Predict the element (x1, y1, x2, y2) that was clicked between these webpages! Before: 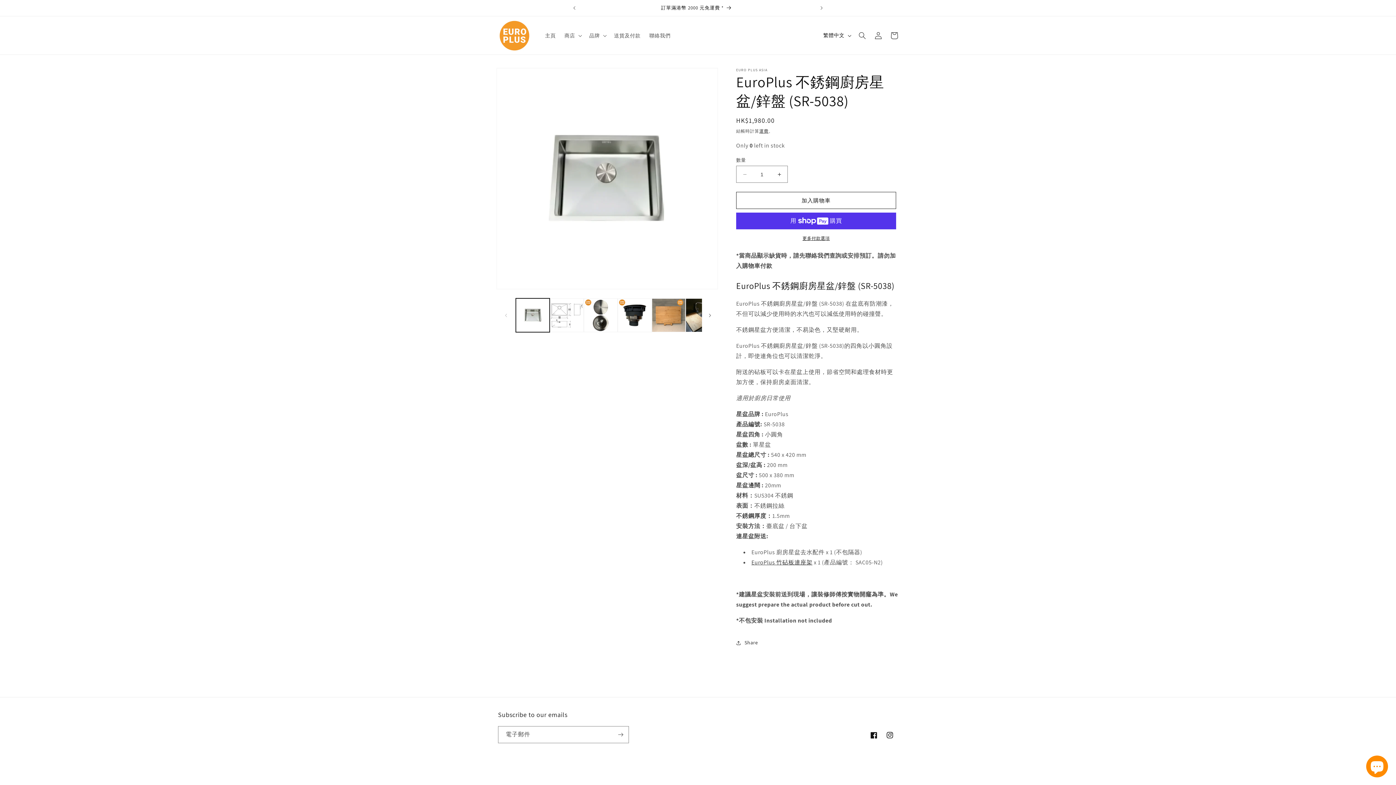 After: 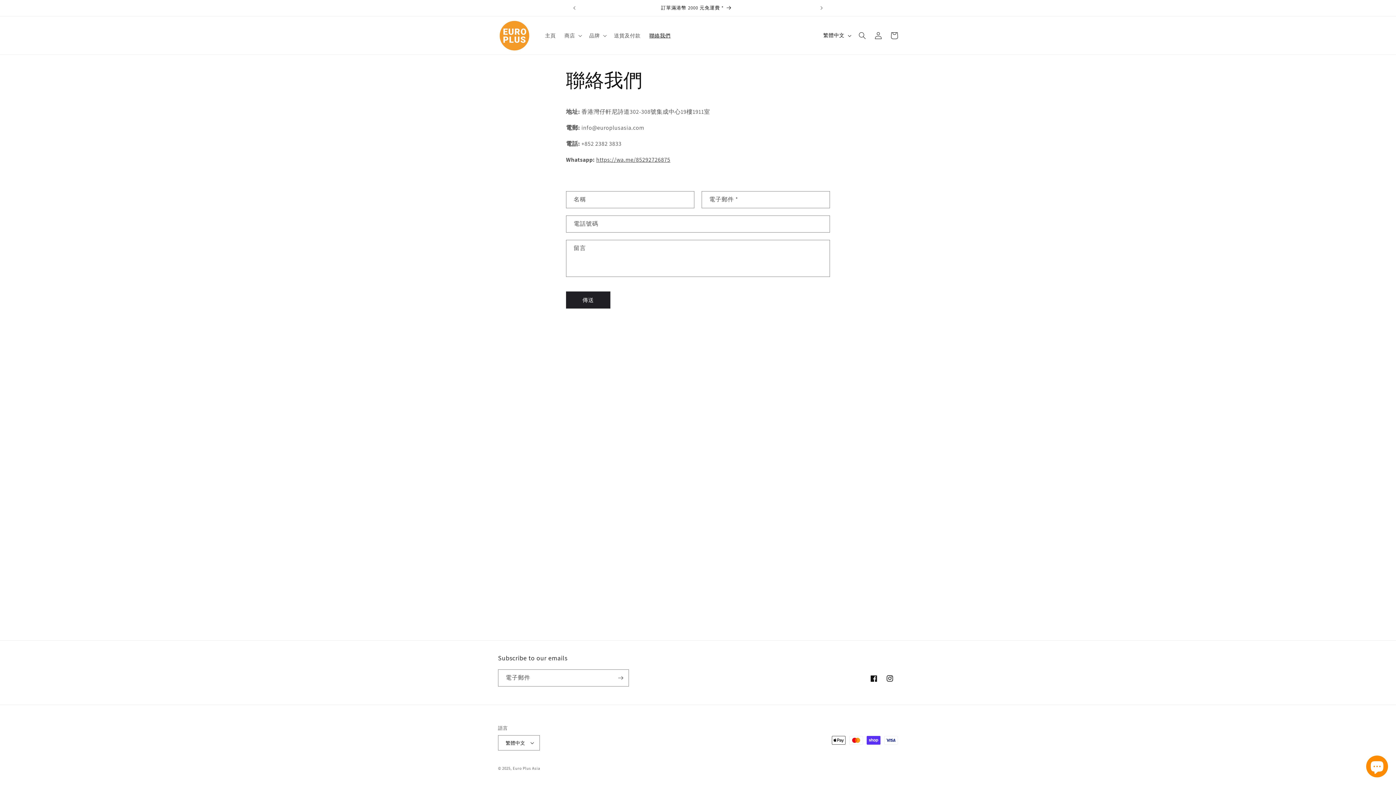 Action: bbox: (645, 27, 675, 43) label: 聯絡我們